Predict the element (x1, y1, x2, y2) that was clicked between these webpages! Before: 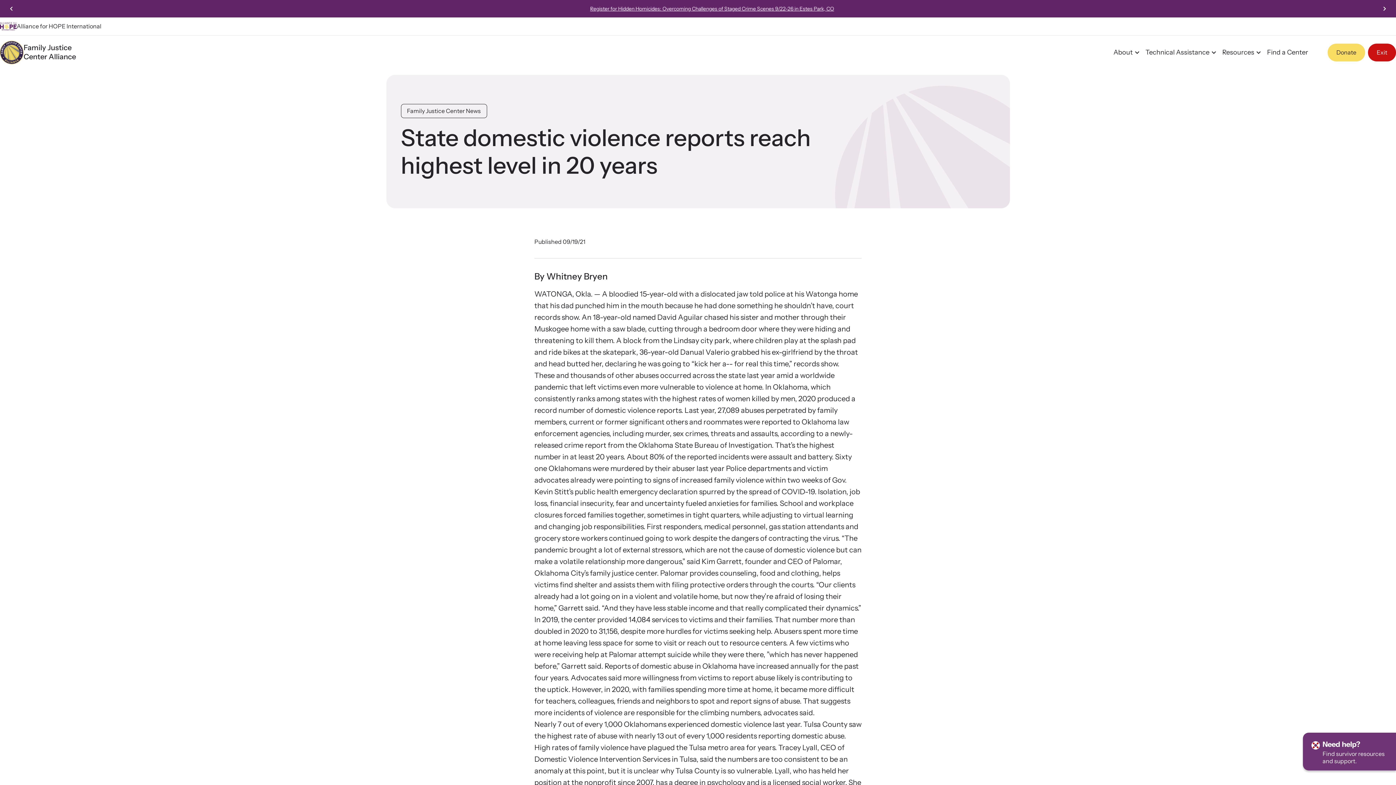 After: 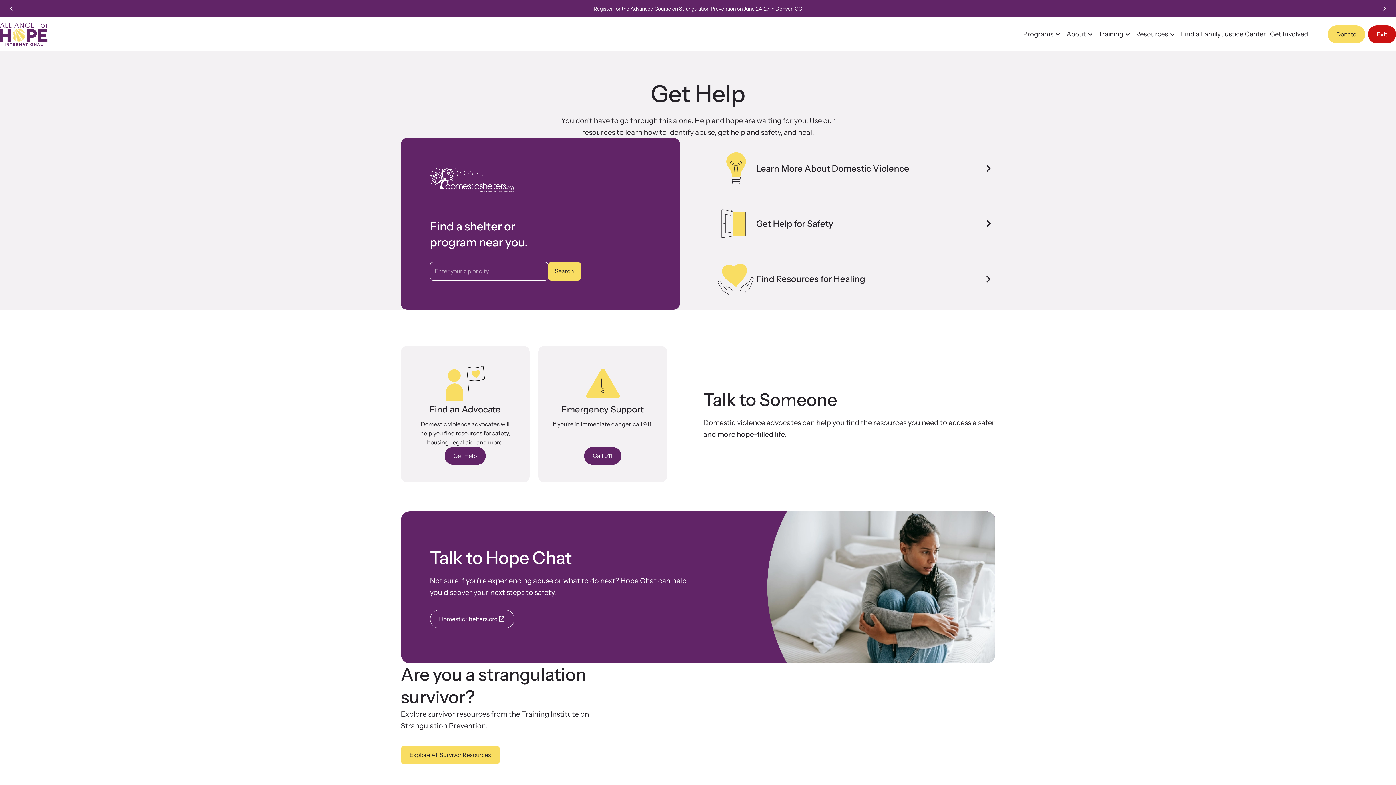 Action: bbox: (1303, 733, 1396, 770) label: Need help?

Find survivor resources and support.